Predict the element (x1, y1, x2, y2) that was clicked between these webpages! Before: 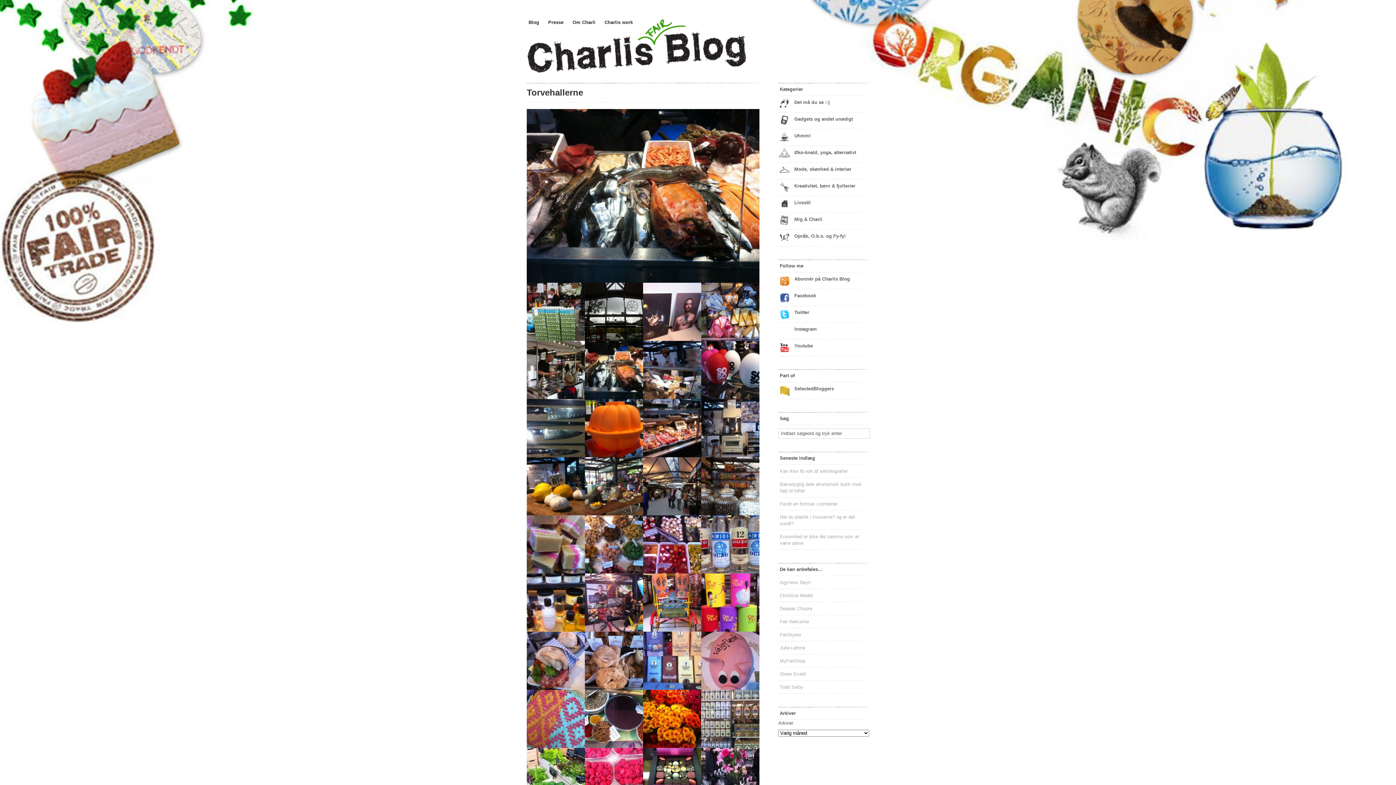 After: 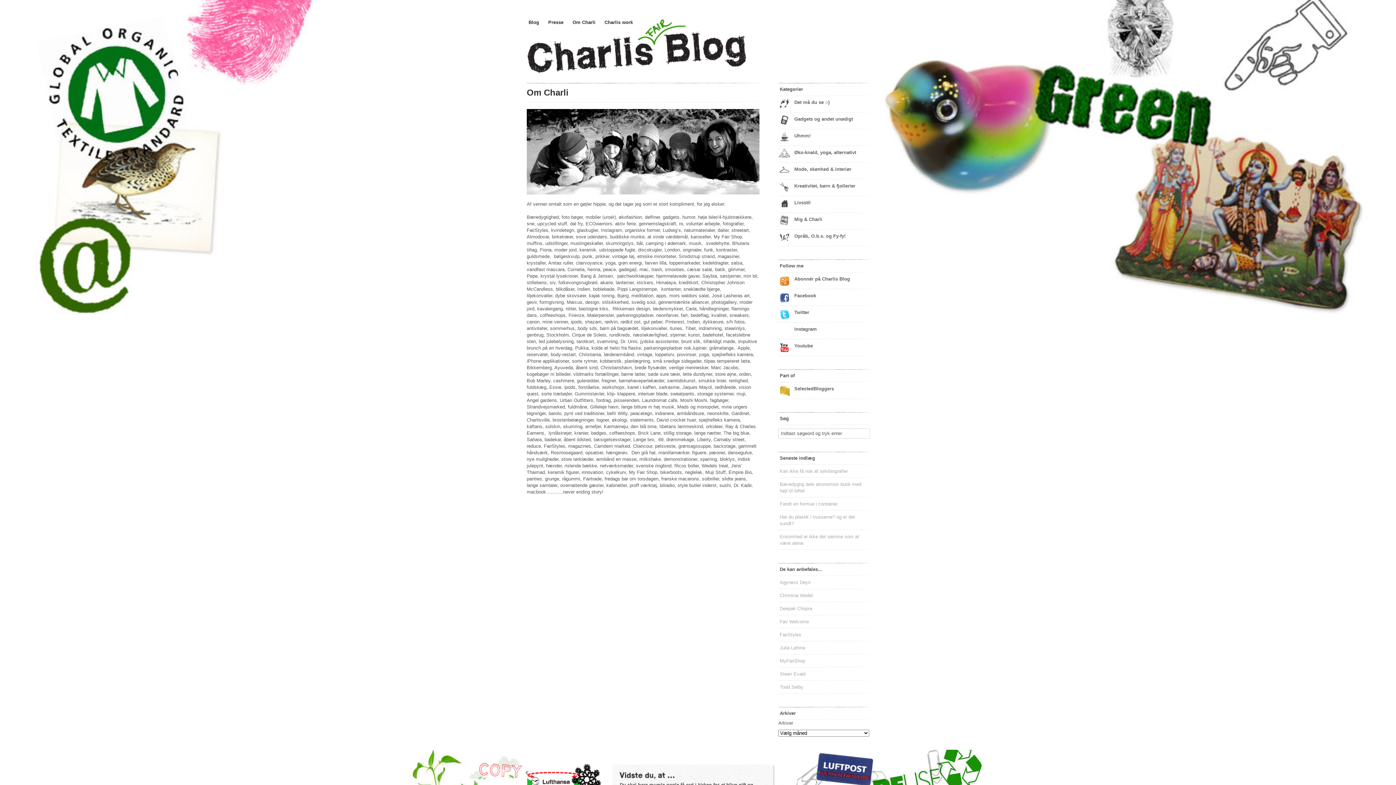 Action: bbox: (570, 17, 597, 27) label: Om Charli